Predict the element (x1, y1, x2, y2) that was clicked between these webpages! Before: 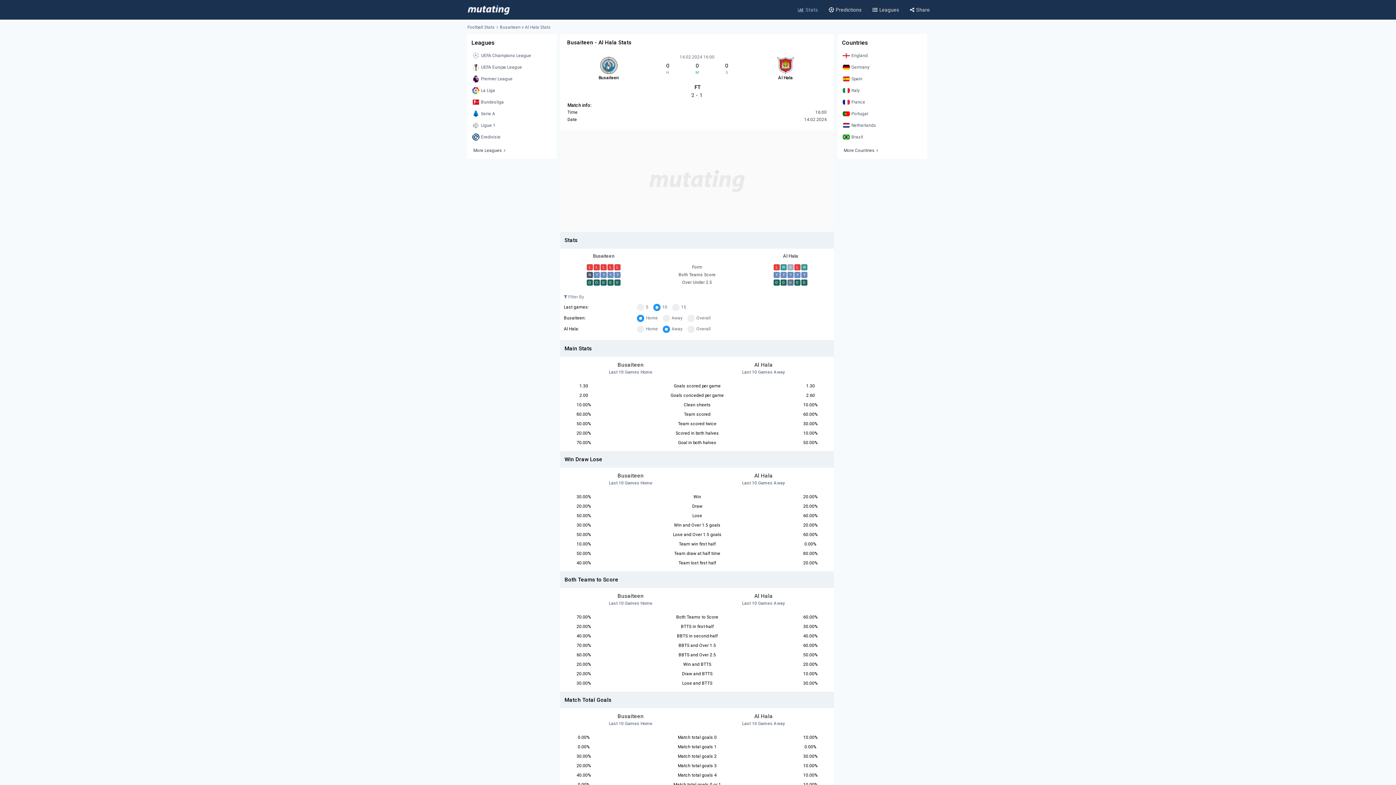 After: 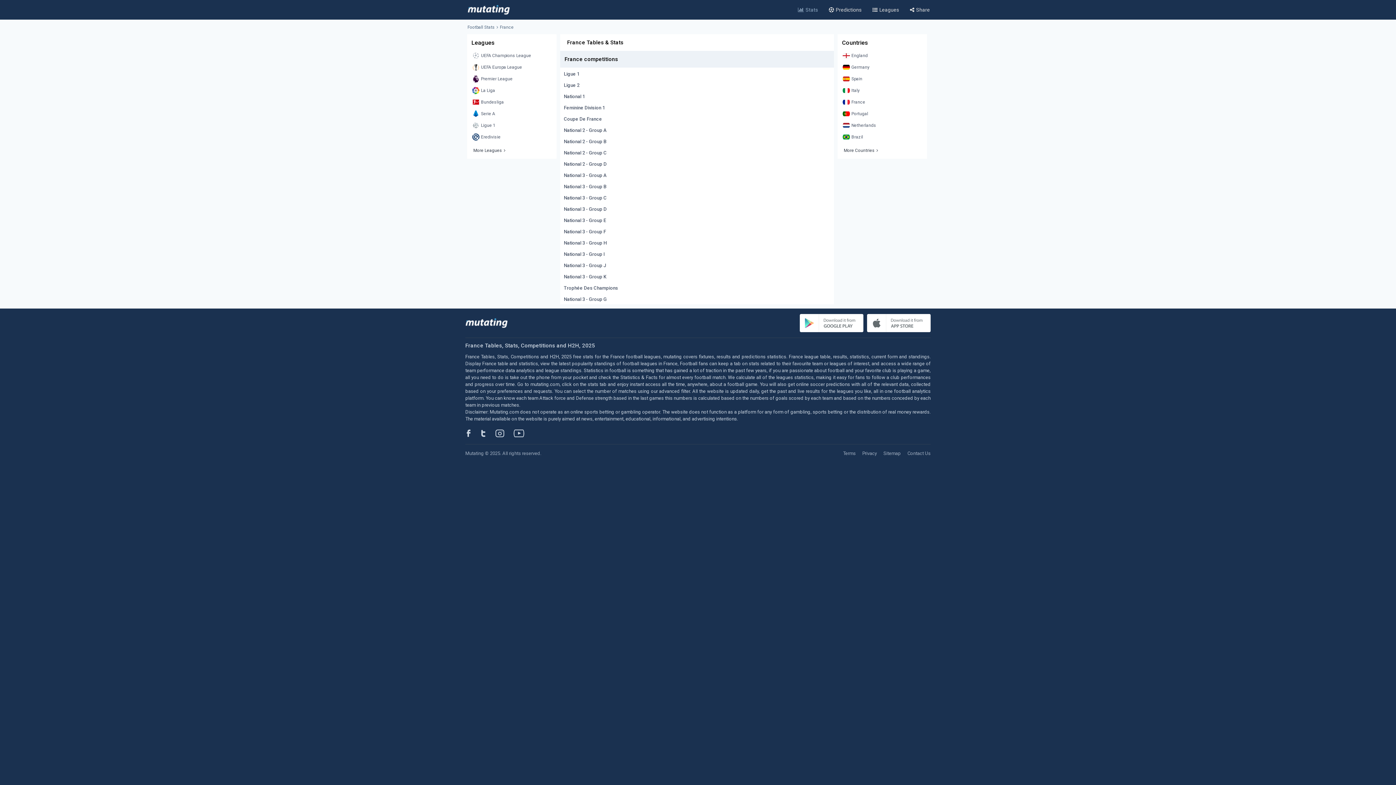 Action: bbox: (841, 97, 923, 107) label: France